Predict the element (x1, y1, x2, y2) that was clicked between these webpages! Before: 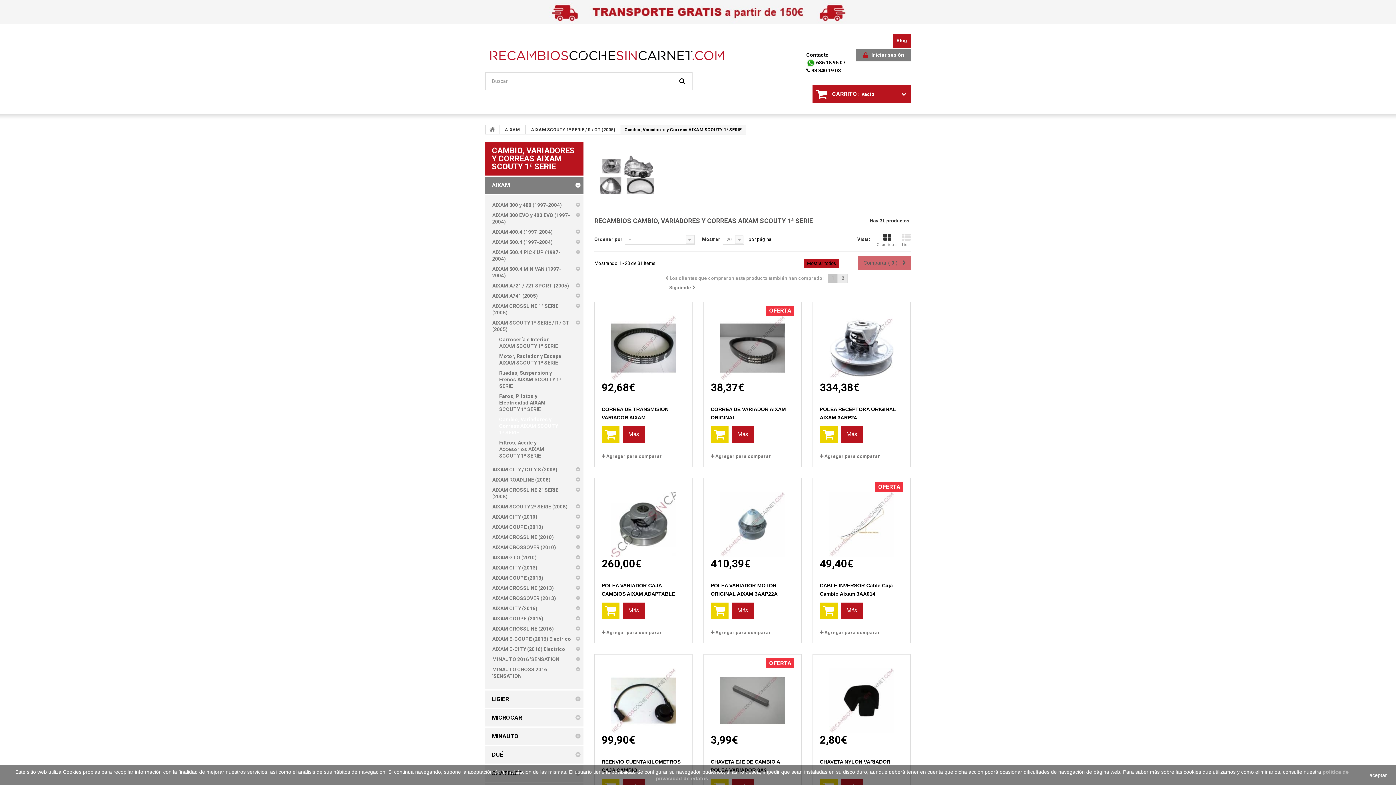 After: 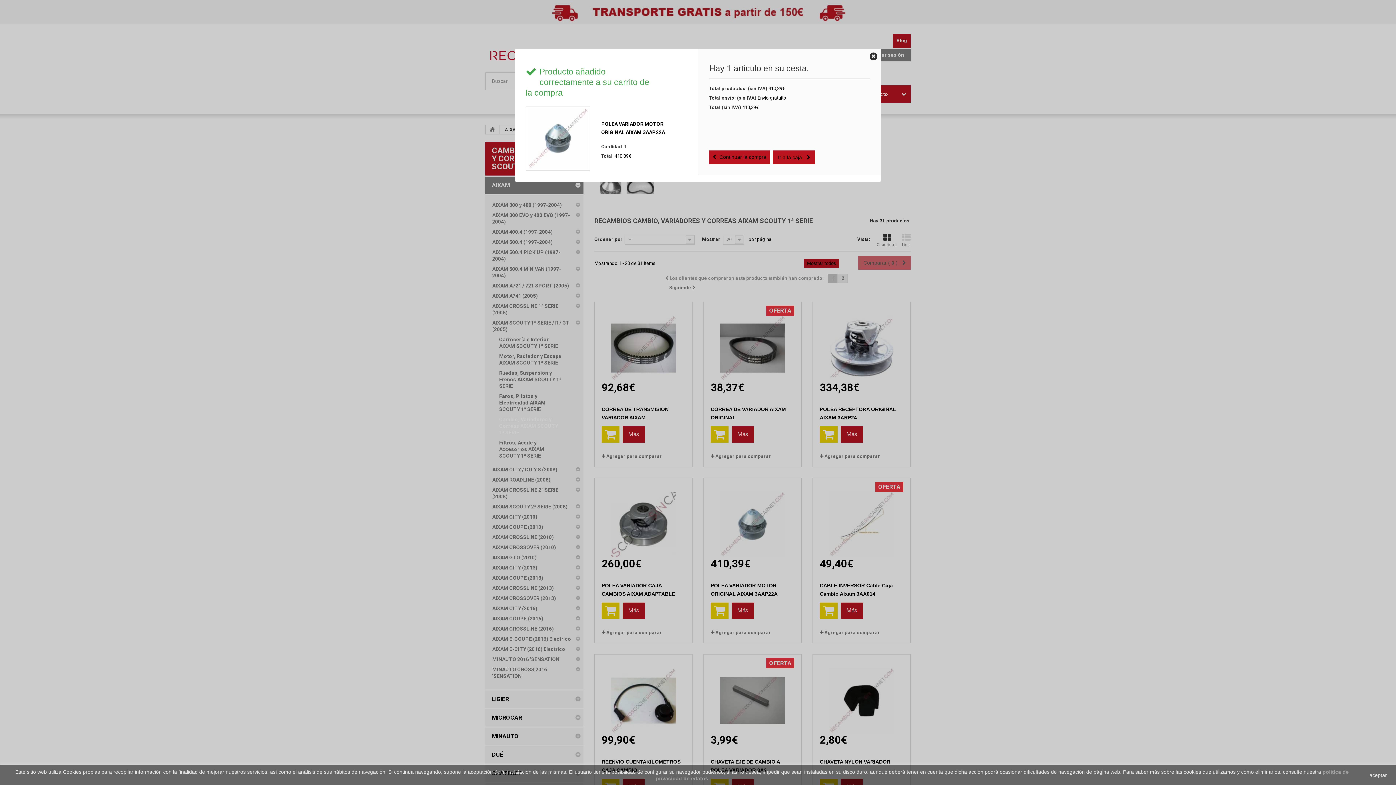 Action: bbox: (710, 602, 728, 619)